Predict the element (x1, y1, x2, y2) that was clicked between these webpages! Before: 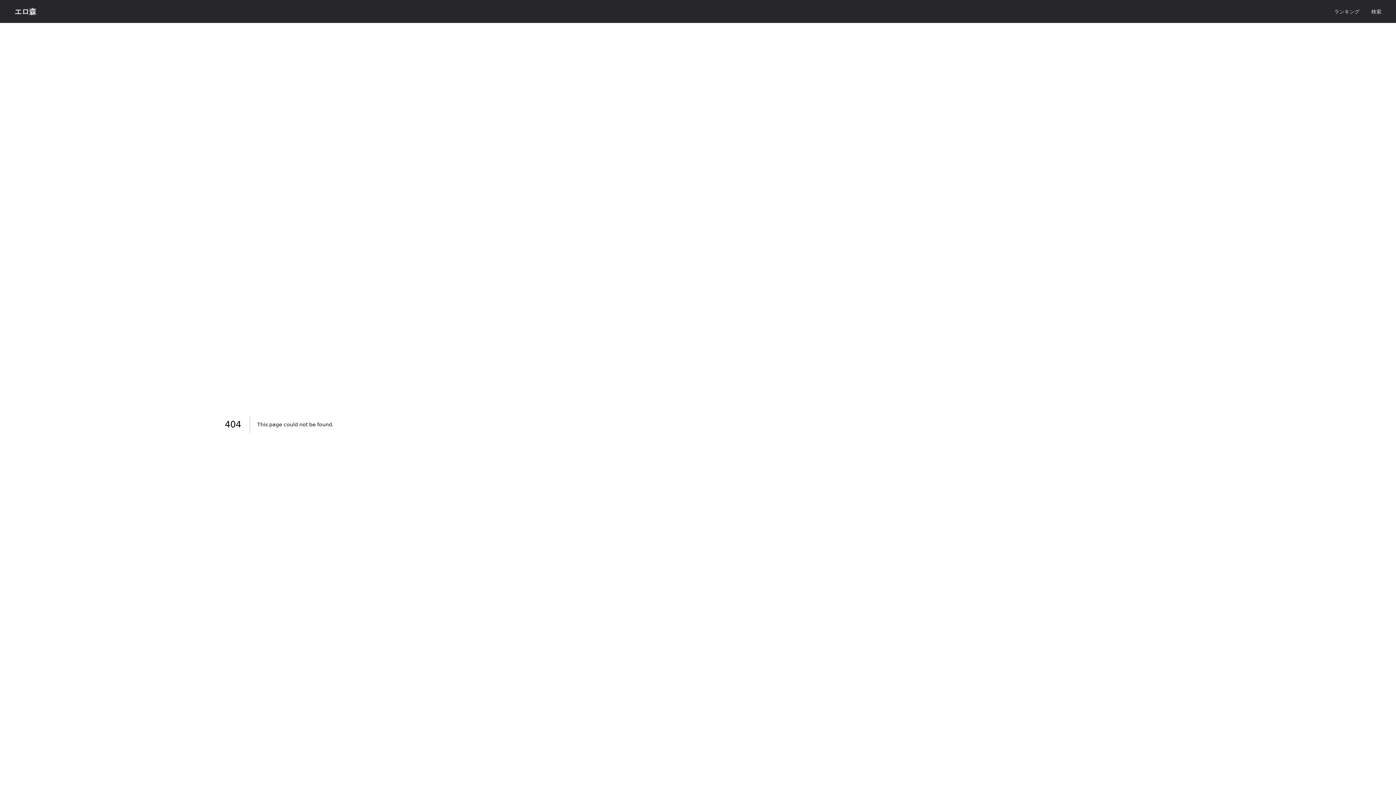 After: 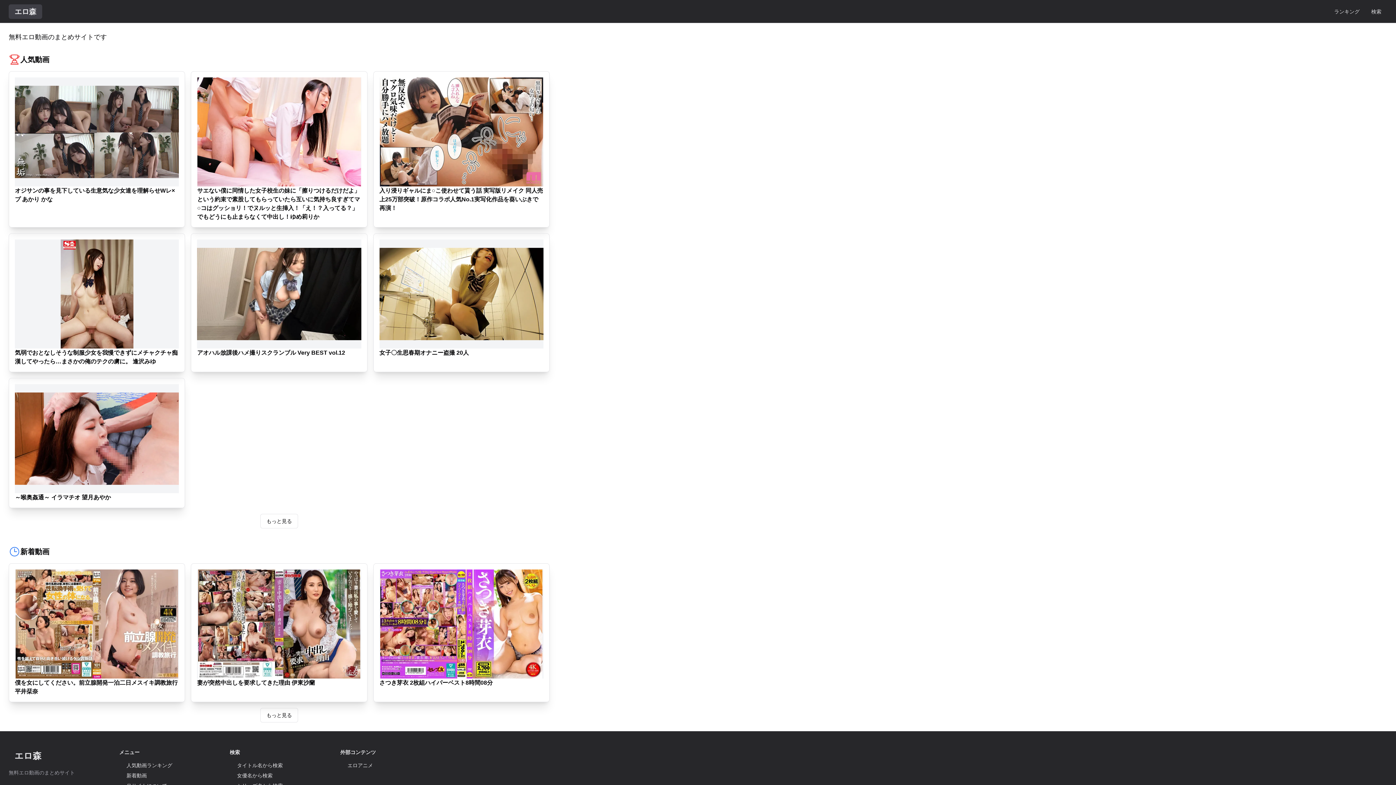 Action: label: エロ森 bbox: (8, 4, 42, 18)